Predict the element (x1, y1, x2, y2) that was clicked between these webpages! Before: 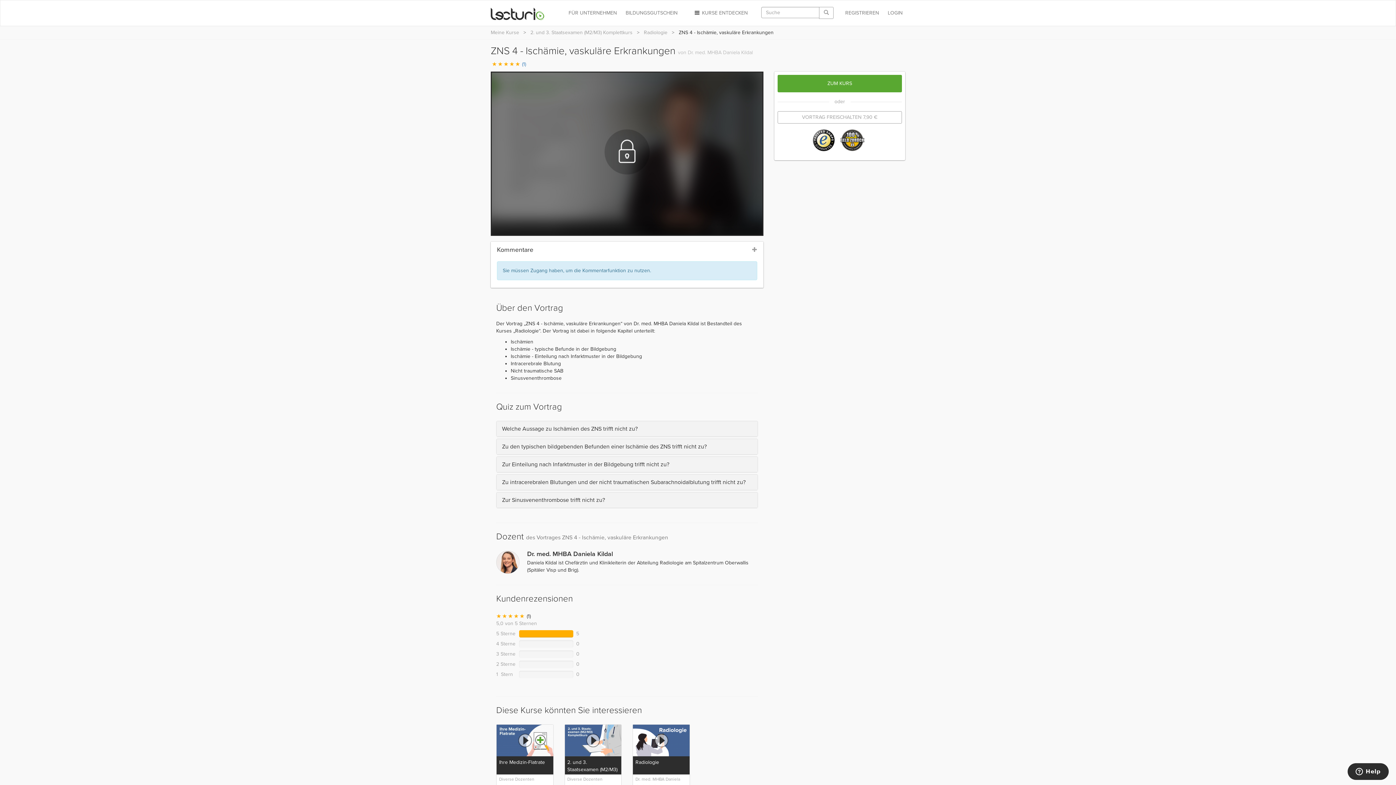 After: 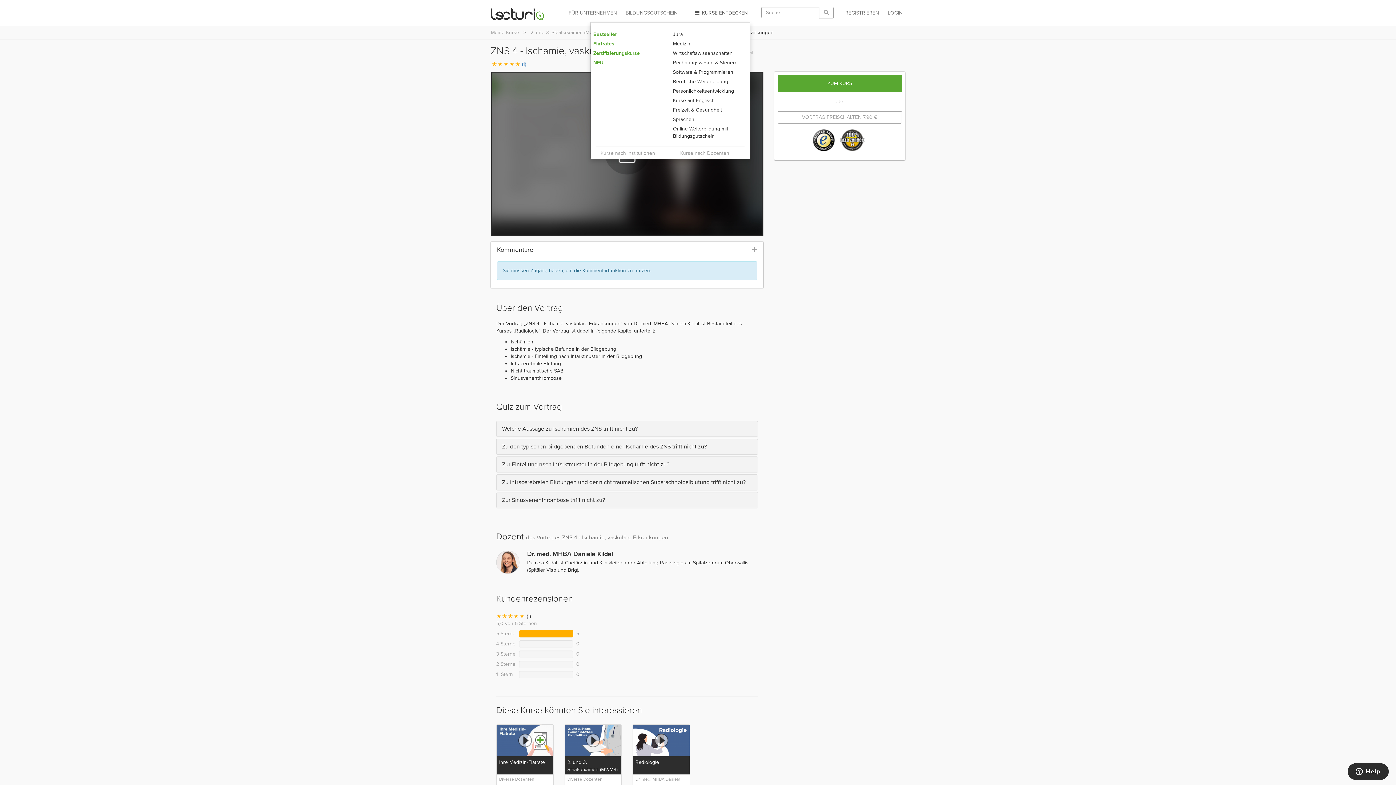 Action: label: KURSE ENTDECKEN bbox: (684, 4, 750, 22)